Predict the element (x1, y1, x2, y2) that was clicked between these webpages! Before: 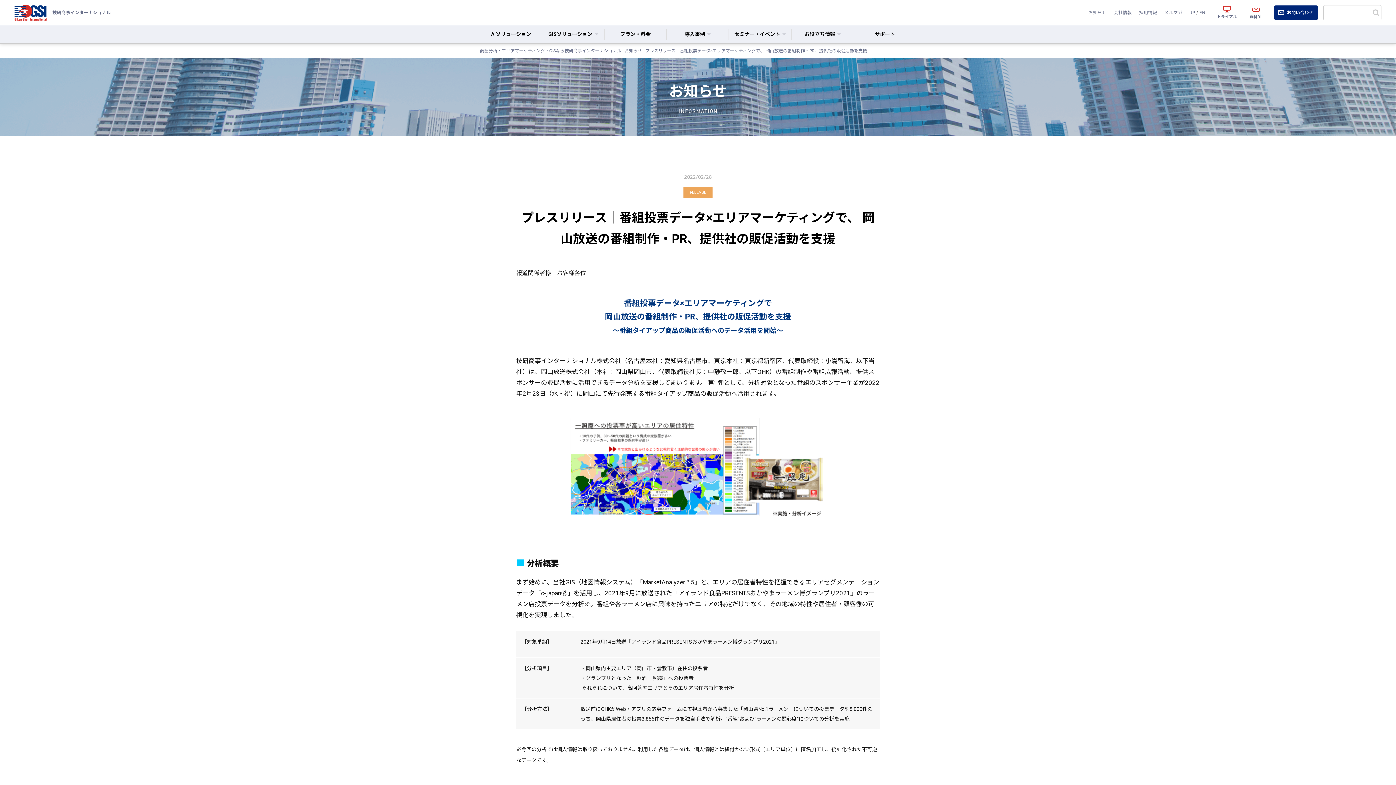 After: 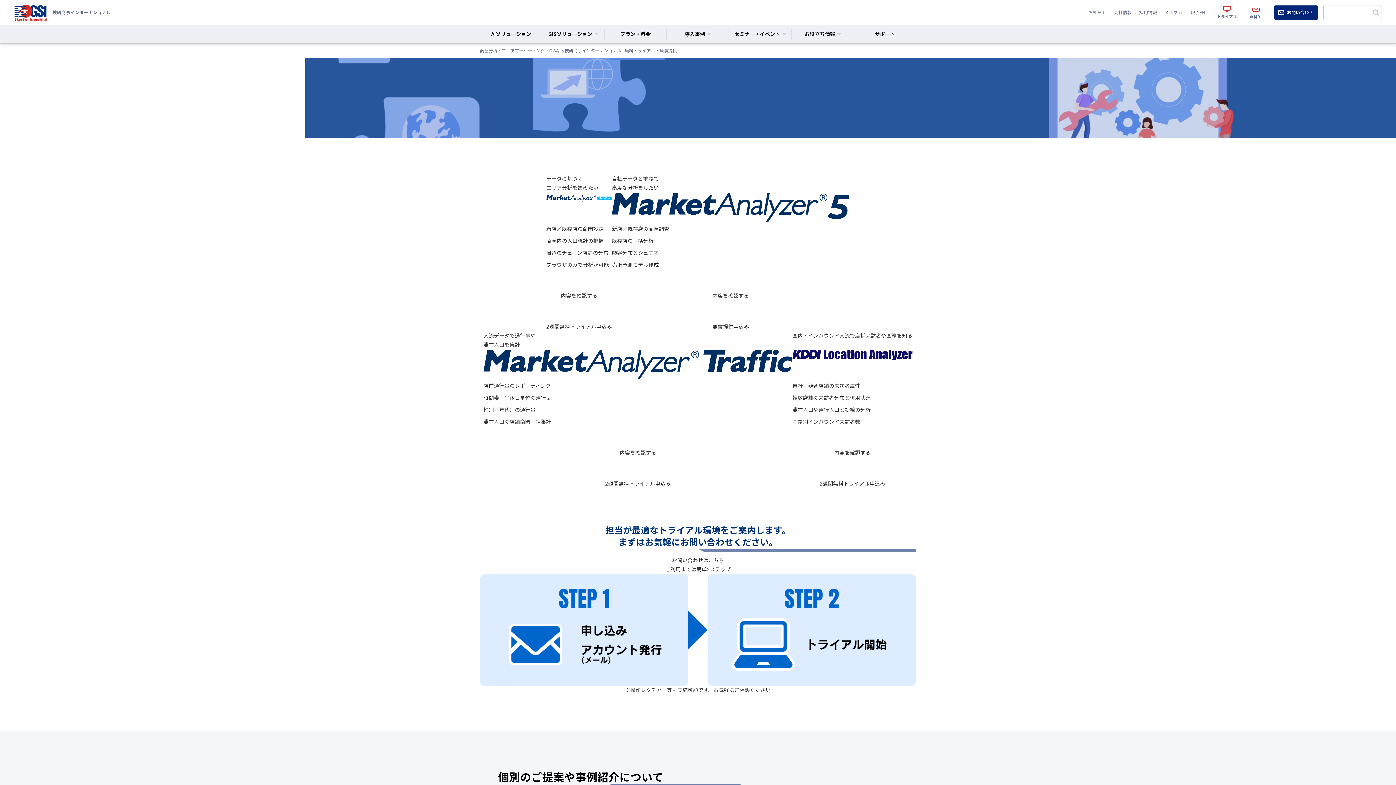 Action: label: トライアル bbox: (1212, 5, 1241, 20)